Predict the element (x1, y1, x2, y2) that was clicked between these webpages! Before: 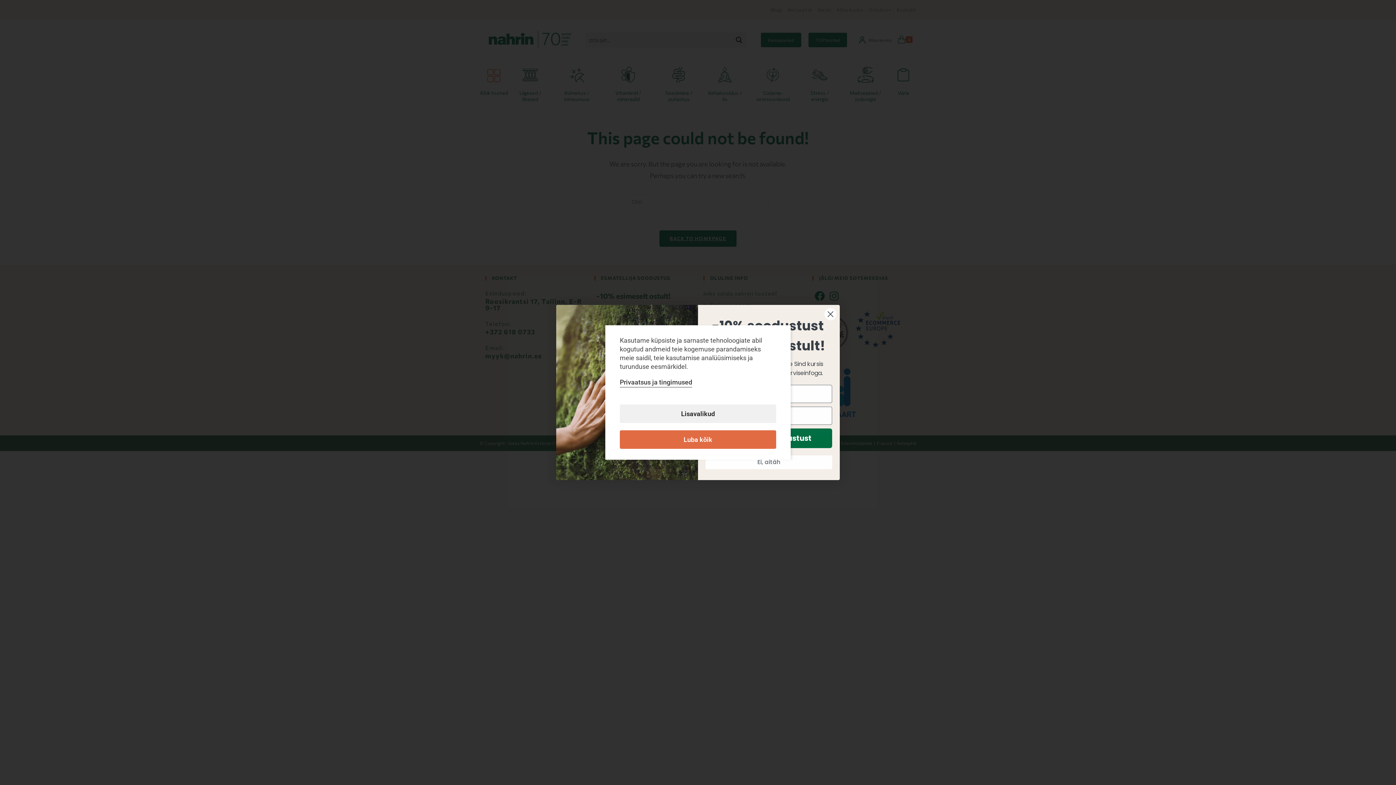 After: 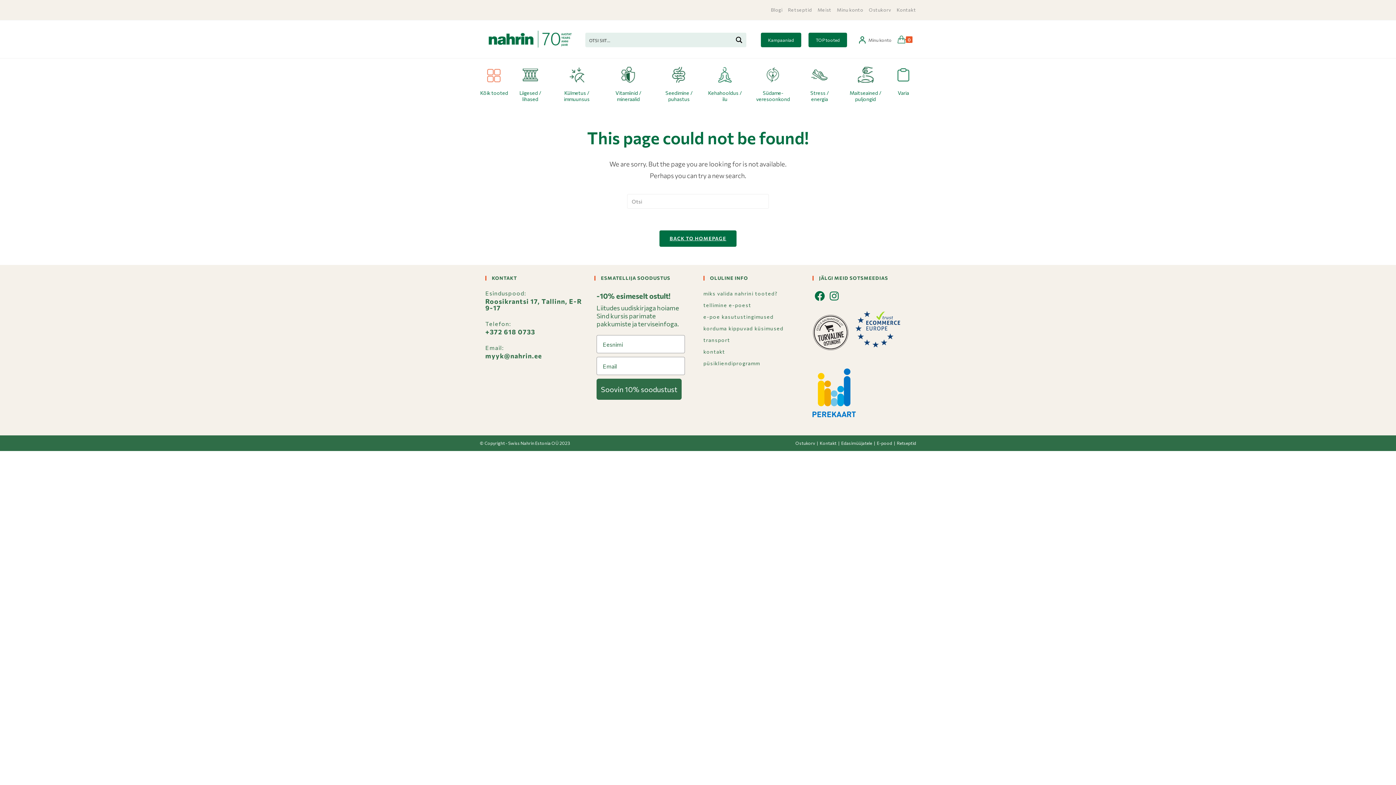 Action: label: Luba kõik bbox: (620, 430, 776, 449)